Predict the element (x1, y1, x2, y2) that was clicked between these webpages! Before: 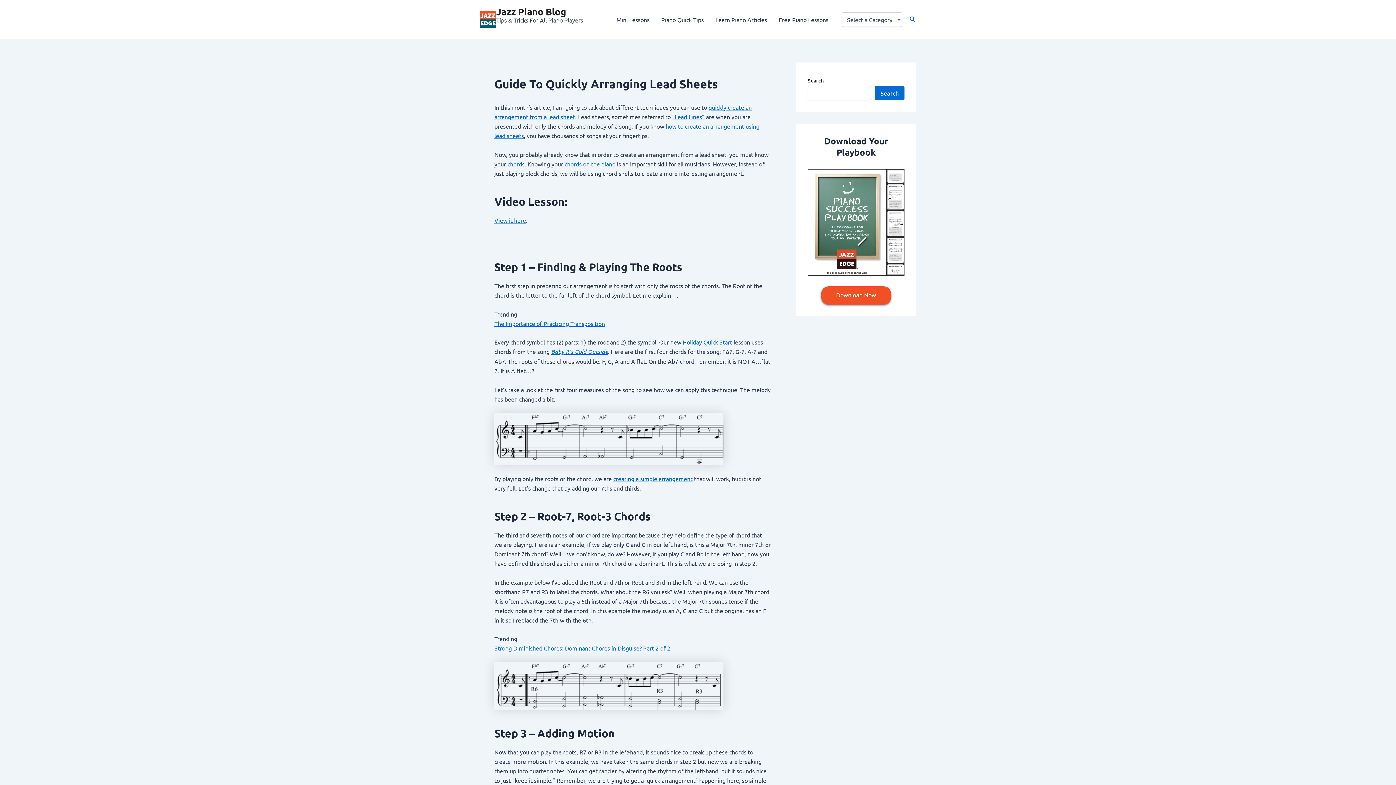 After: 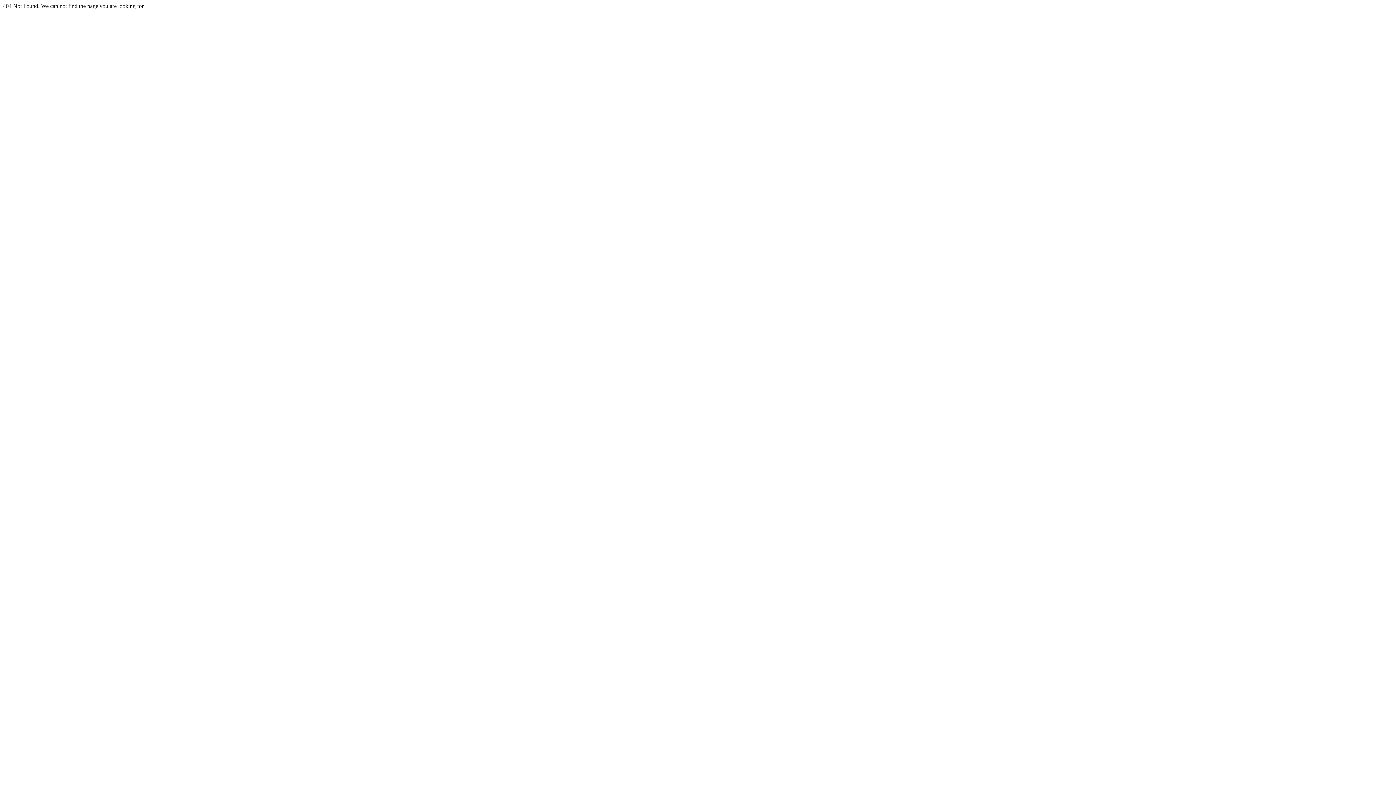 Action: bbox: (551, 348, 608, 355) label: Baby It’s Cold Outside